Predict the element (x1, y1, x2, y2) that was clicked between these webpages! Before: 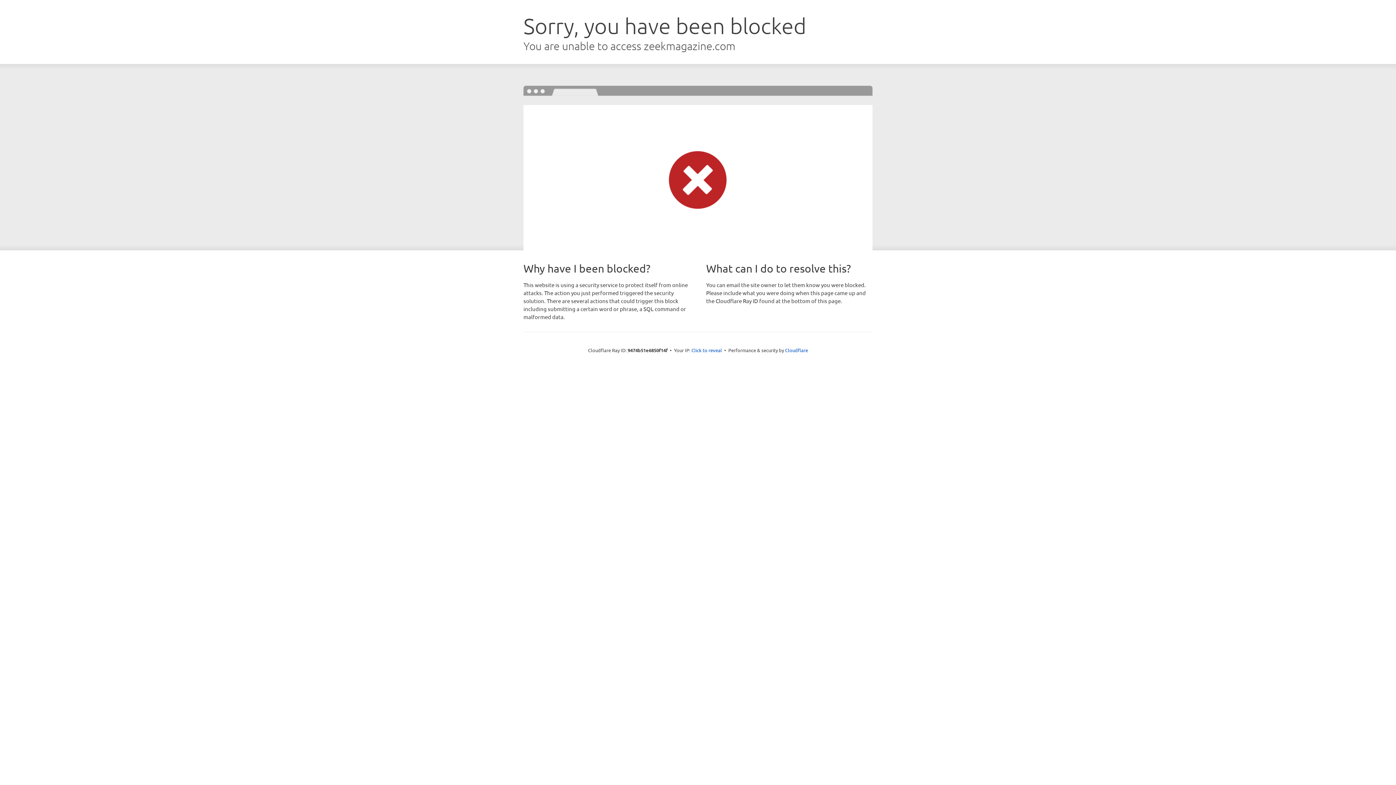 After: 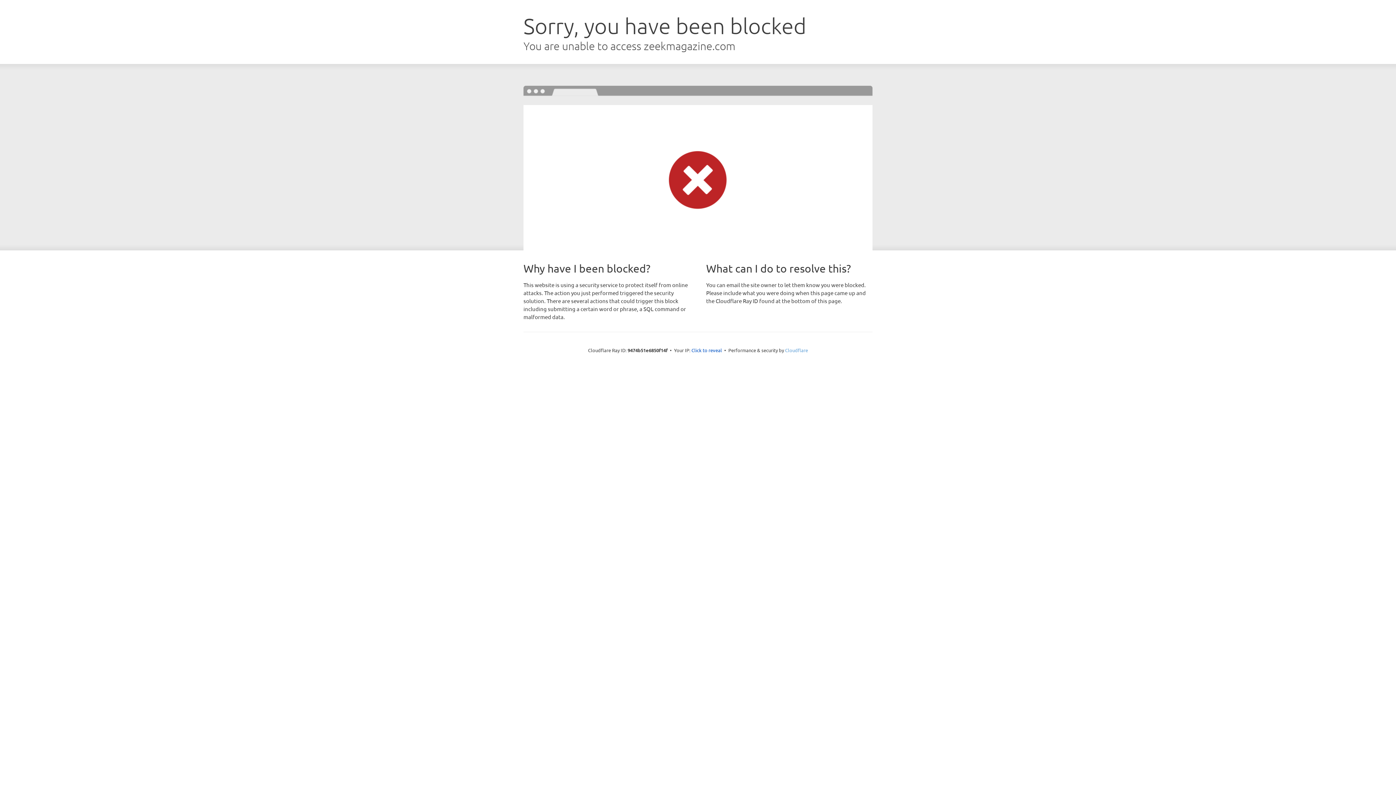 Action: bbox: (785, 347, 808, 353) label: Cloudflare